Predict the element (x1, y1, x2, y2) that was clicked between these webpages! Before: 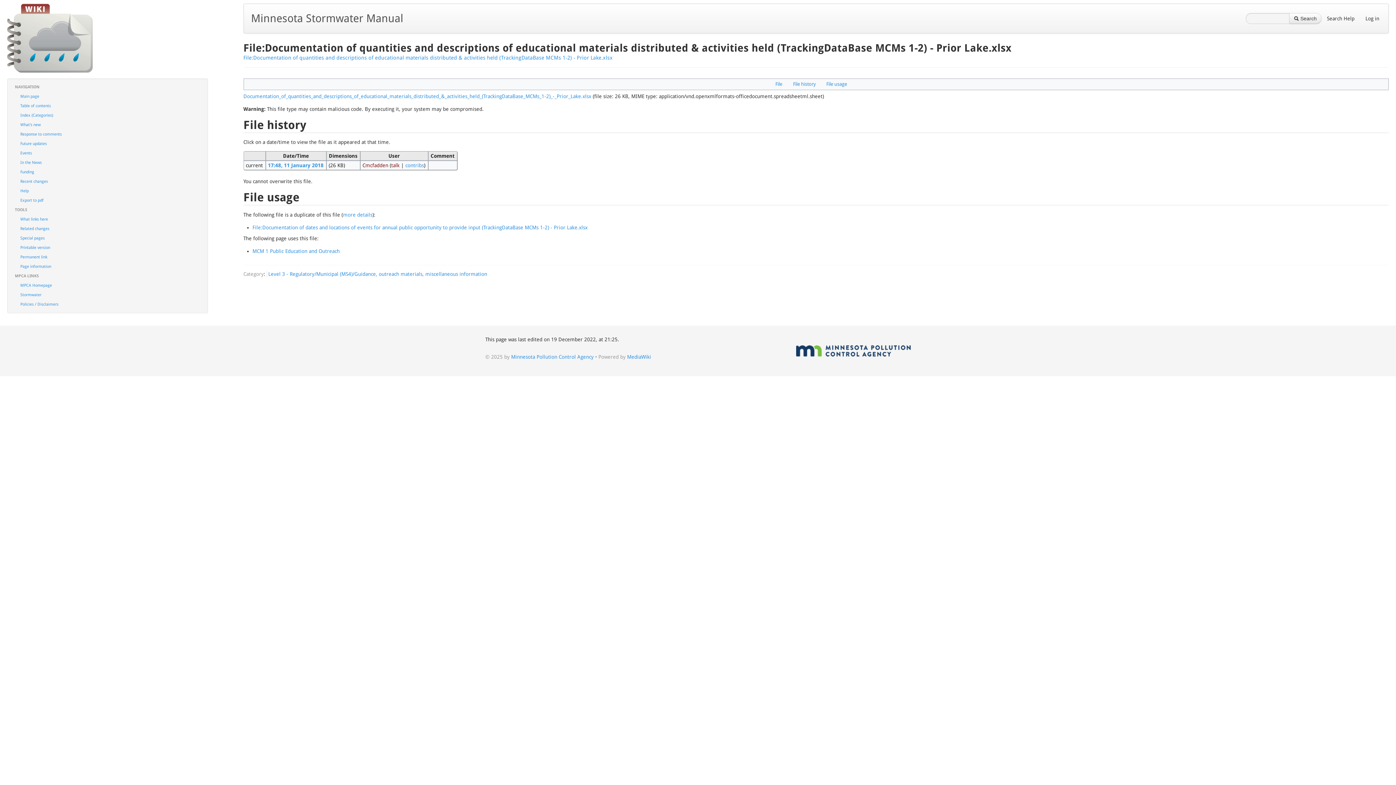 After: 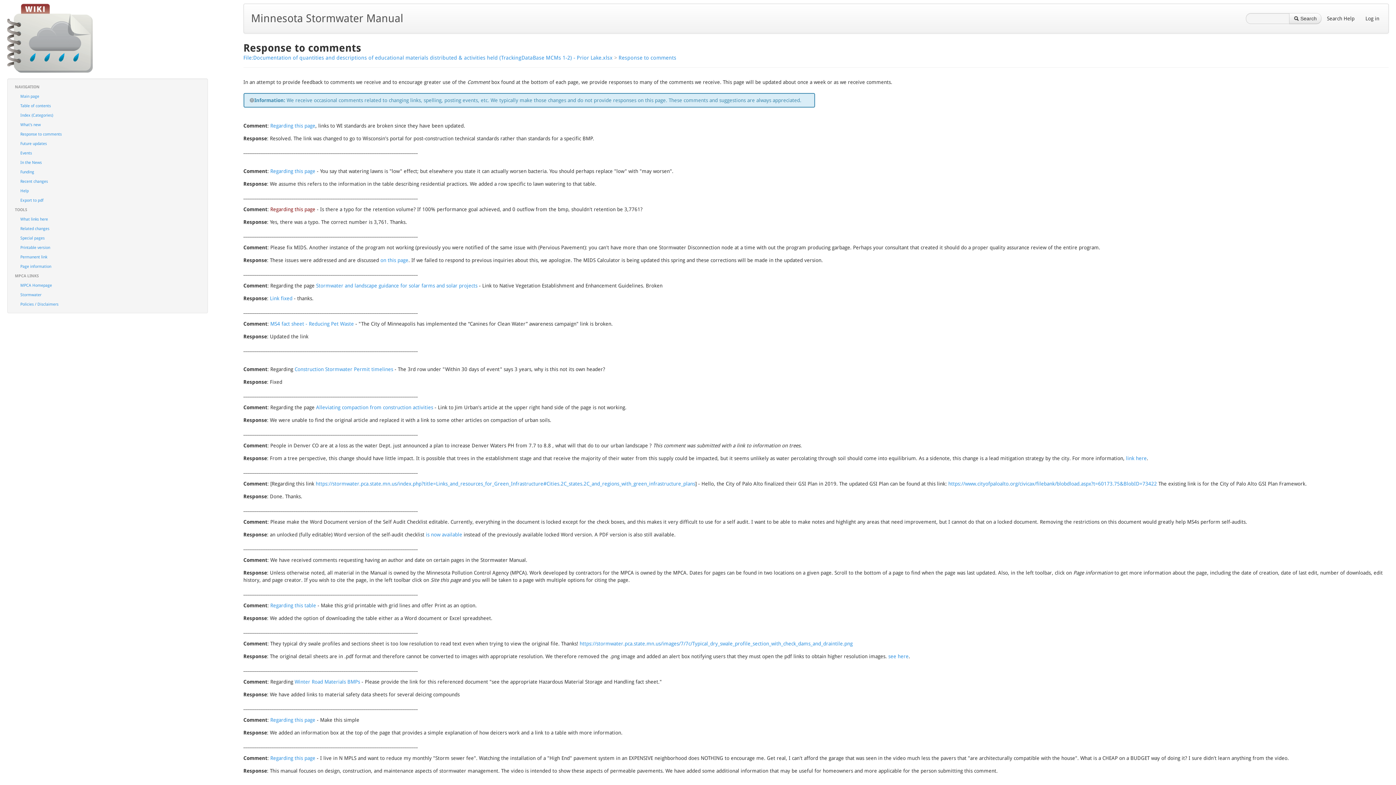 Action: bbox: (14, 129, 204, 139) label: Response to comments